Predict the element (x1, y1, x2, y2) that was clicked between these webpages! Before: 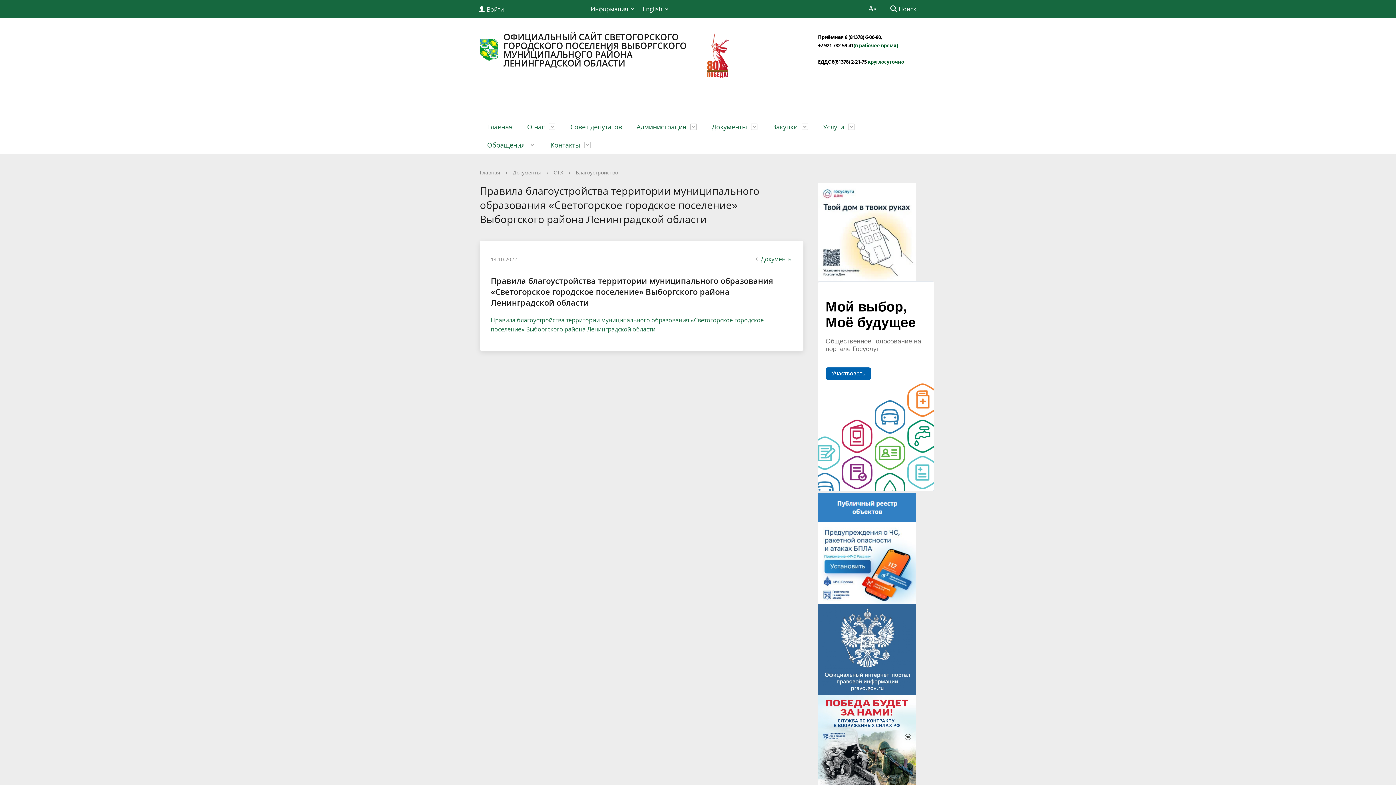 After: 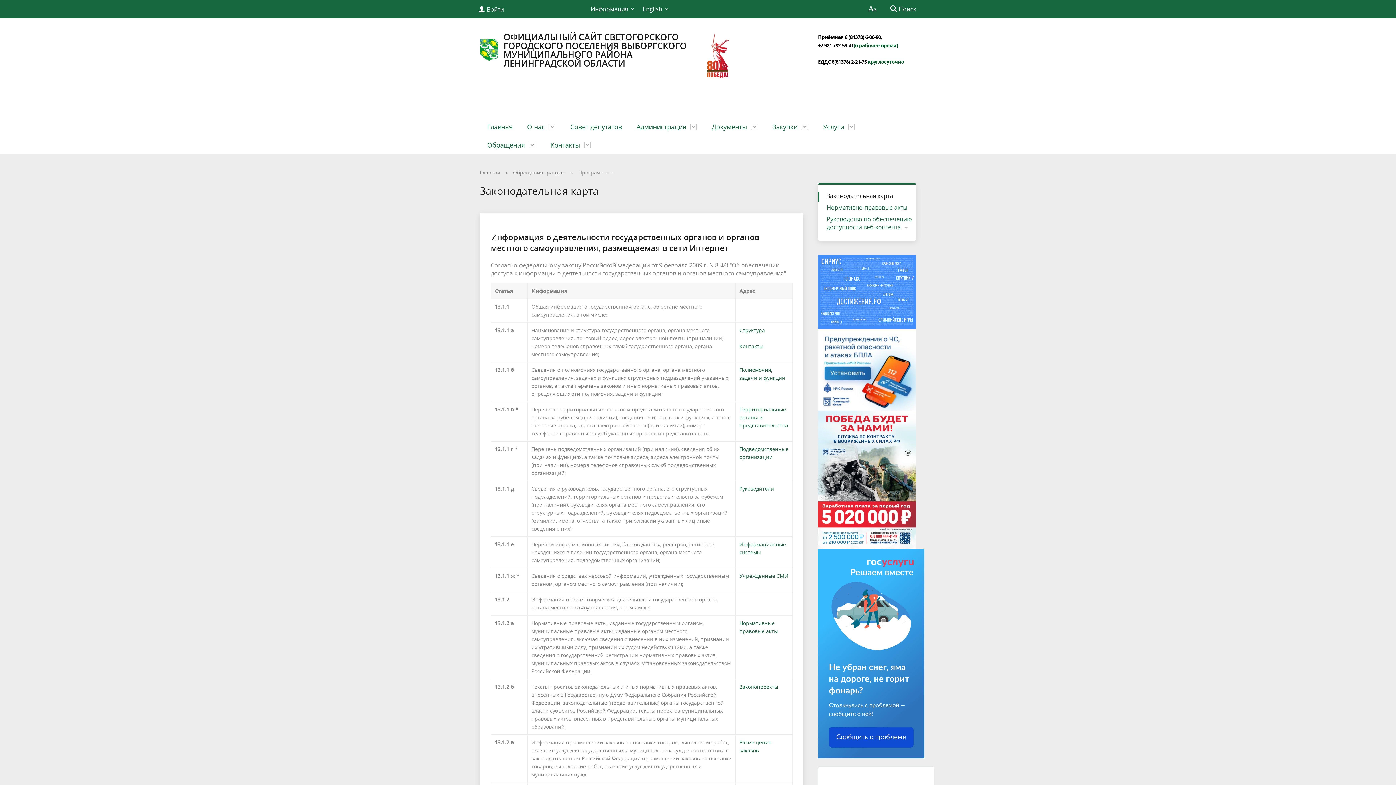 Action: bbox: (585, 0, 637, 18) label: Информация